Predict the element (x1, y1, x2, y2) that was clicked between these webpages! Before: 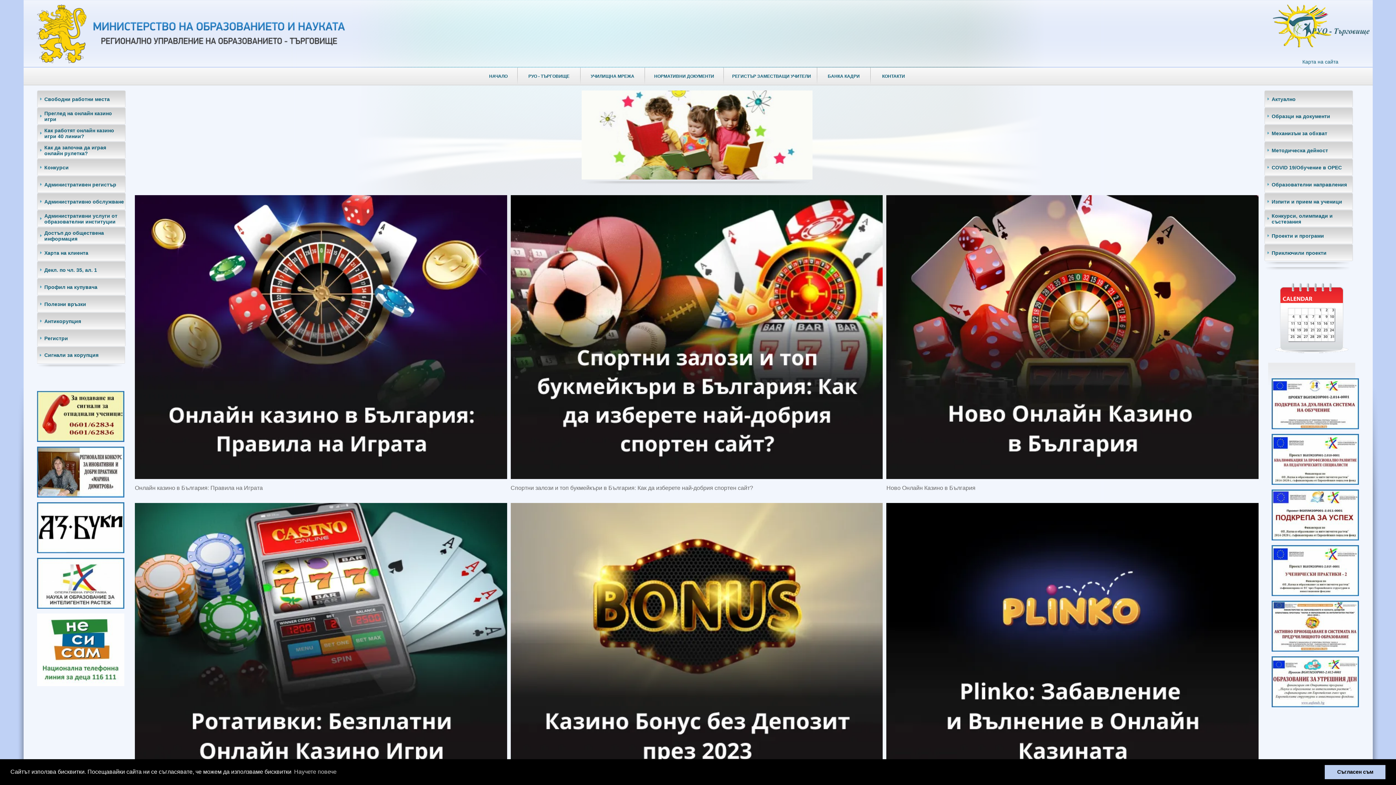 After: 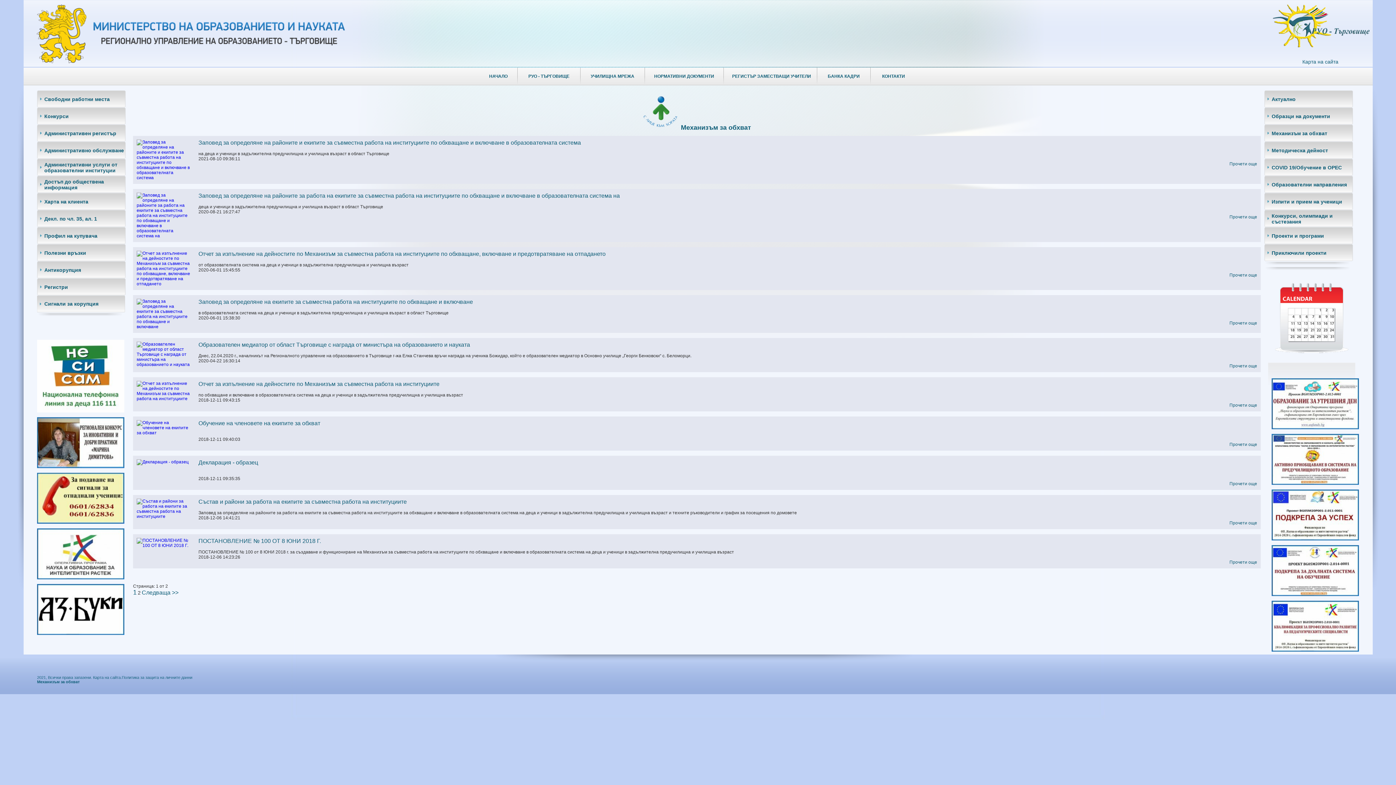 Action: bbox: (1272, 130, 1327, 136) label: Механизъм за обхват